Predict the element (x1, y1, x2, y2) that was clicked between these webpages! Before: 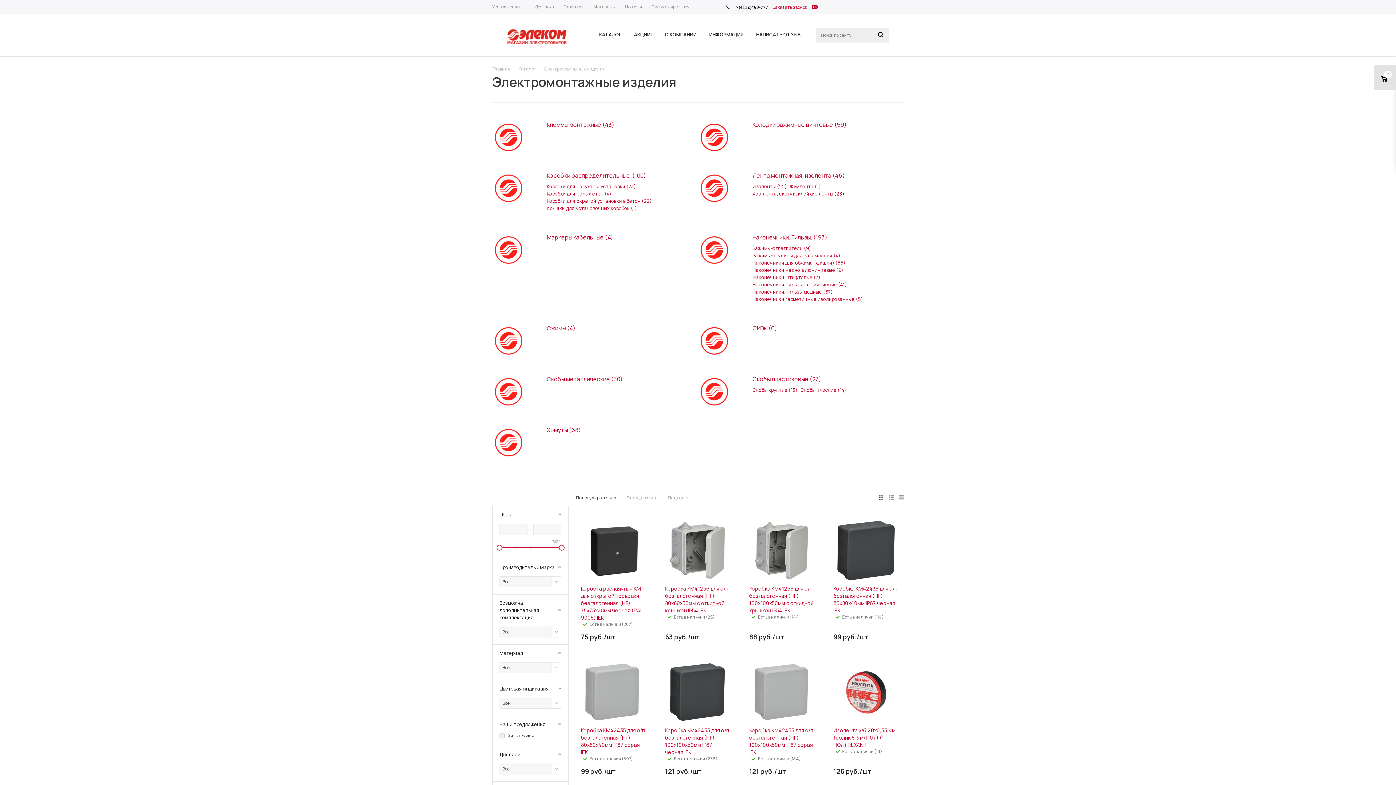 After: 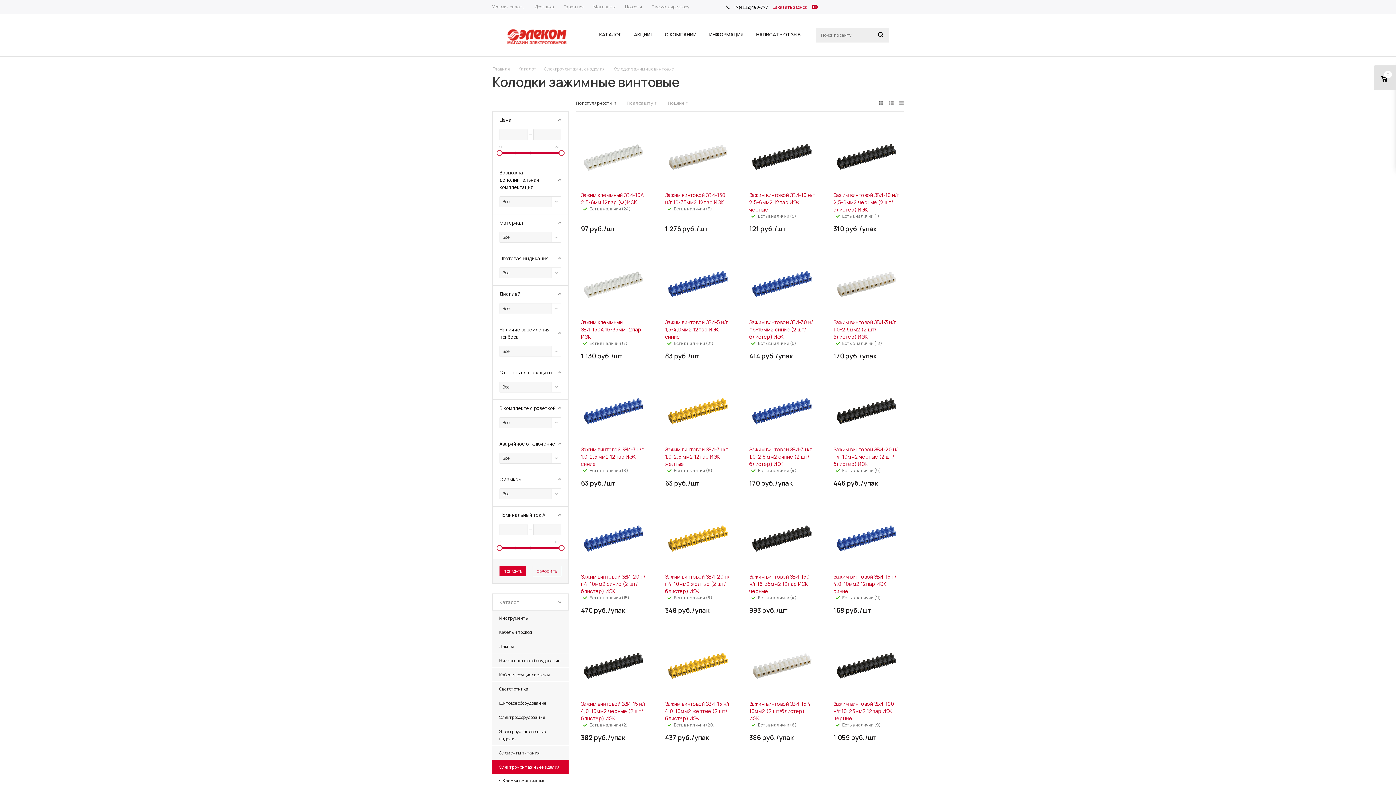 Action: label: Колодки зажимные винтовые (59) bbox: (752, 121, 896, 128)